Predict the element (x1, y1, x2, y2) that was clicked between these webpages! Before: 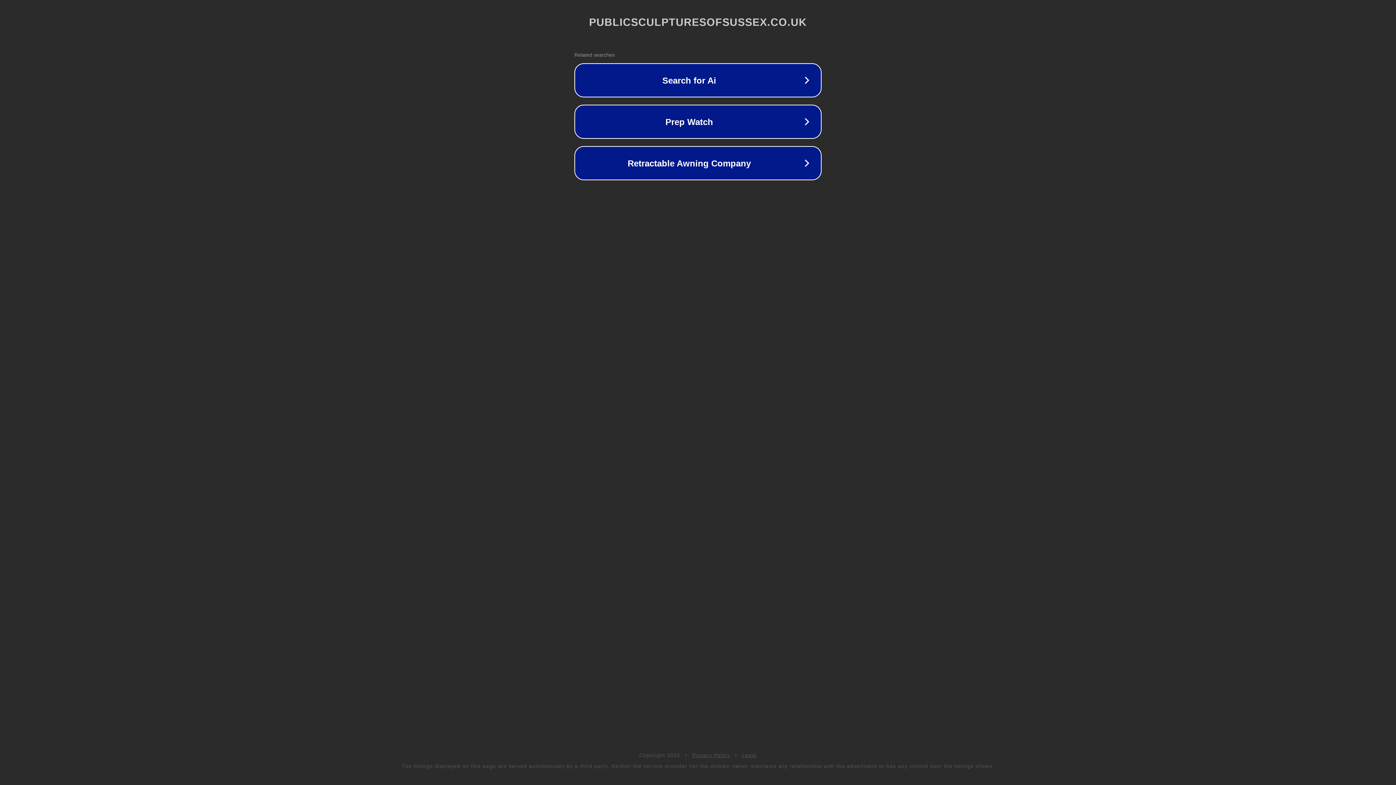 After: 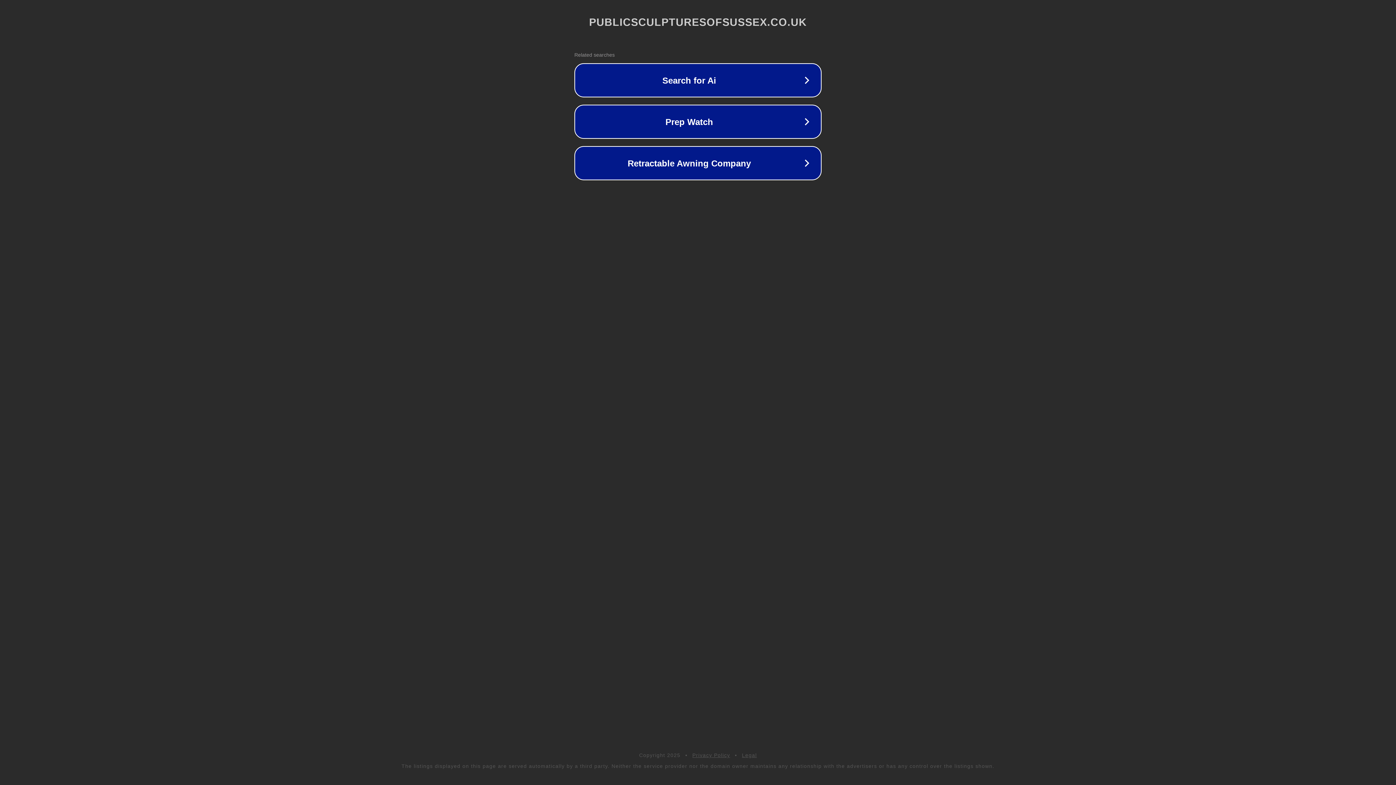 Action: bbox: (692, 752, 730, 758) label: Privacy Policy